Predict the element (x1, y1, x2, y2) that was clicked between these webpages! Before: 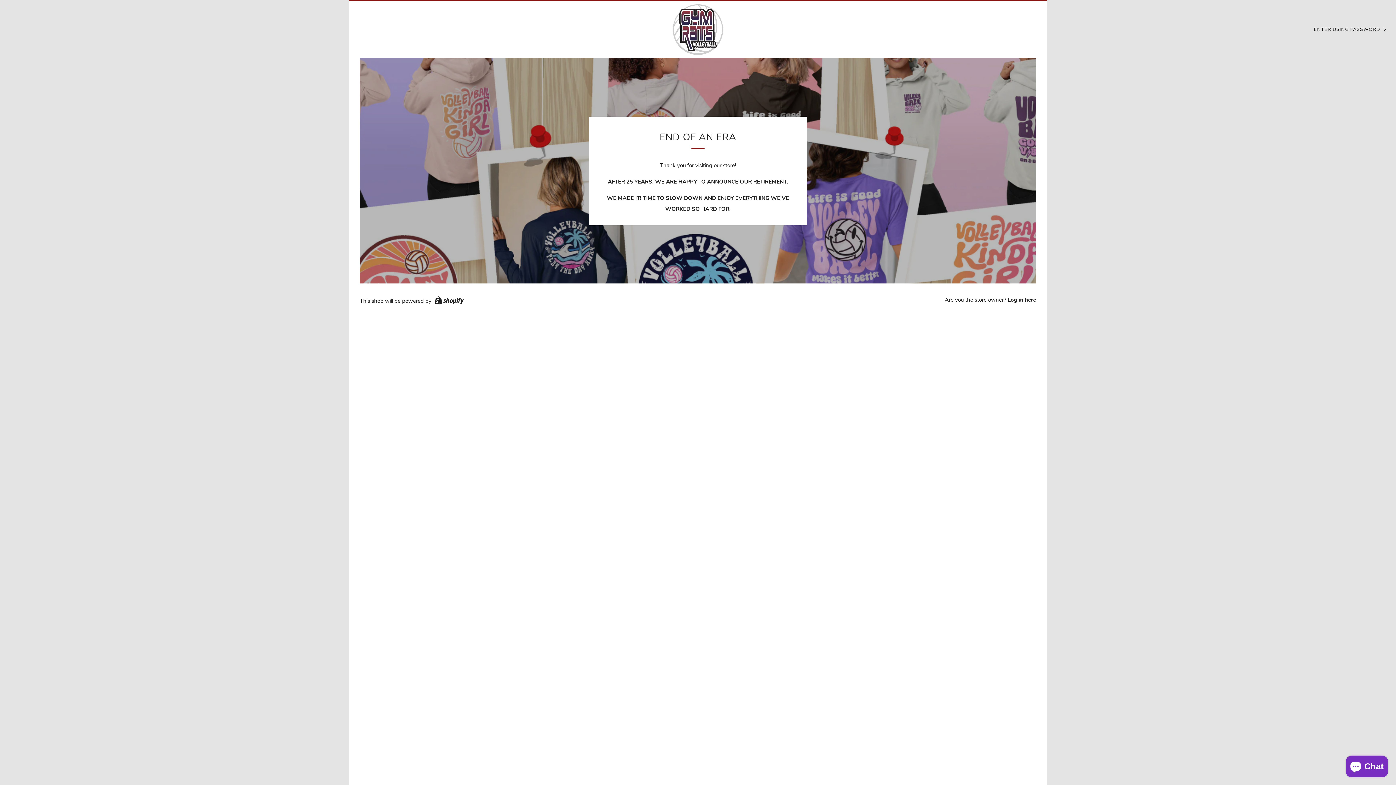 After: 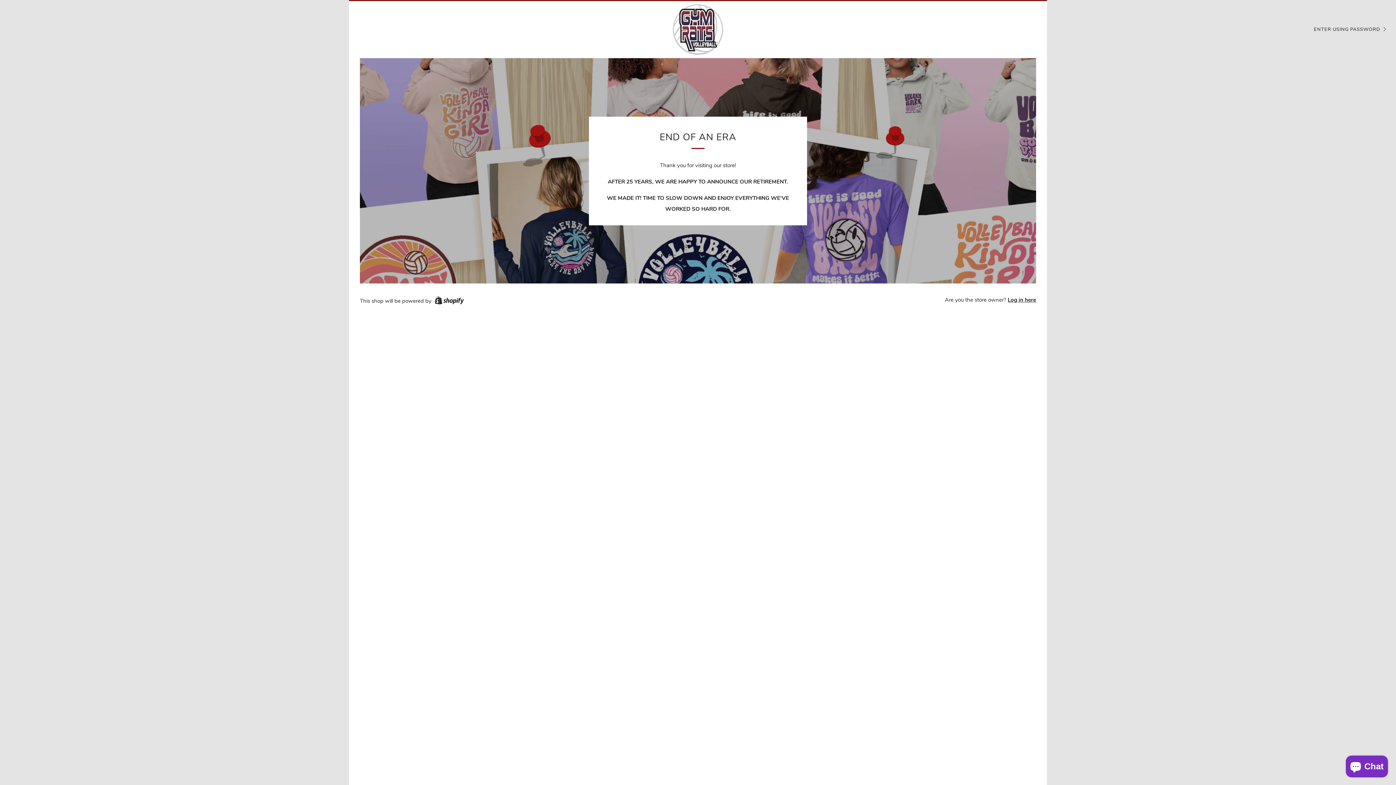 Action: bbox: (673, 0, 723, 58)